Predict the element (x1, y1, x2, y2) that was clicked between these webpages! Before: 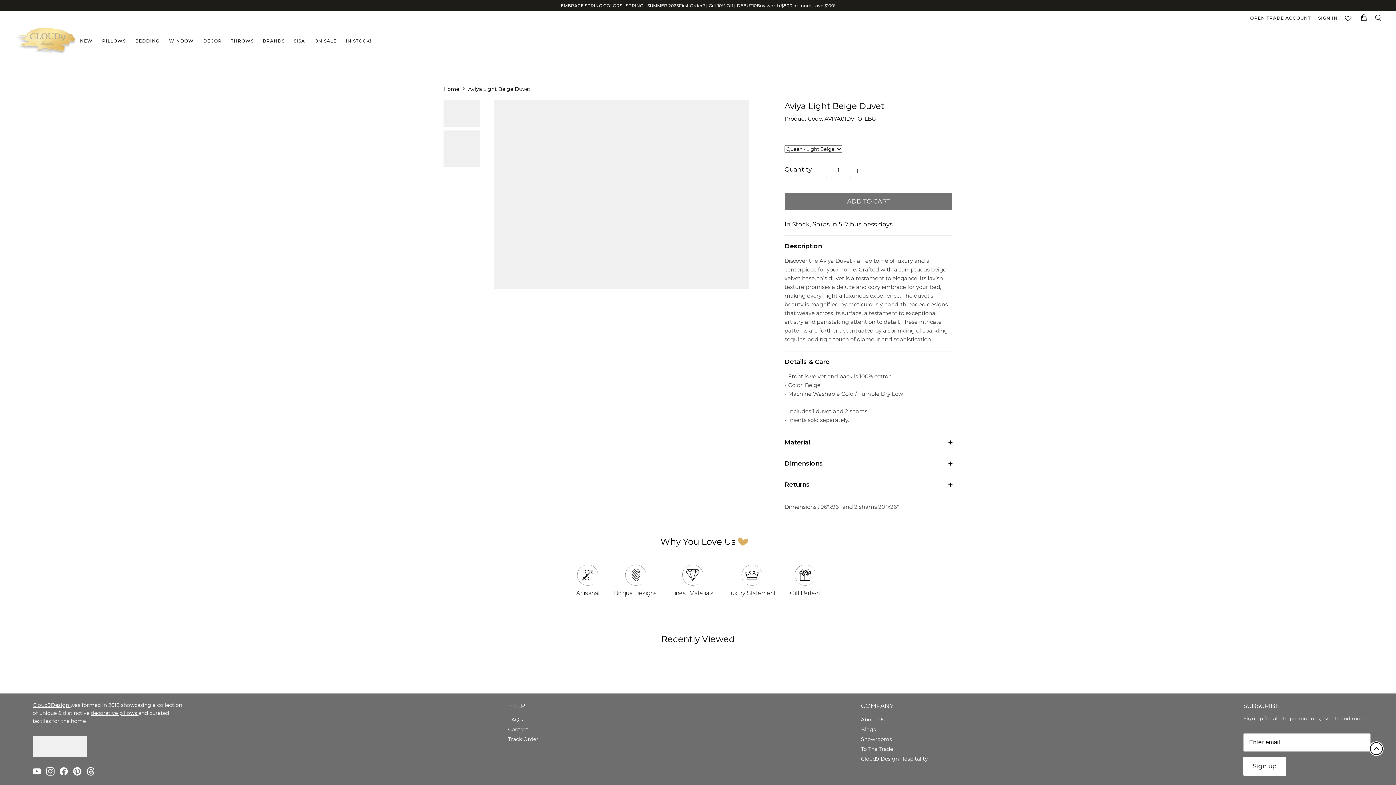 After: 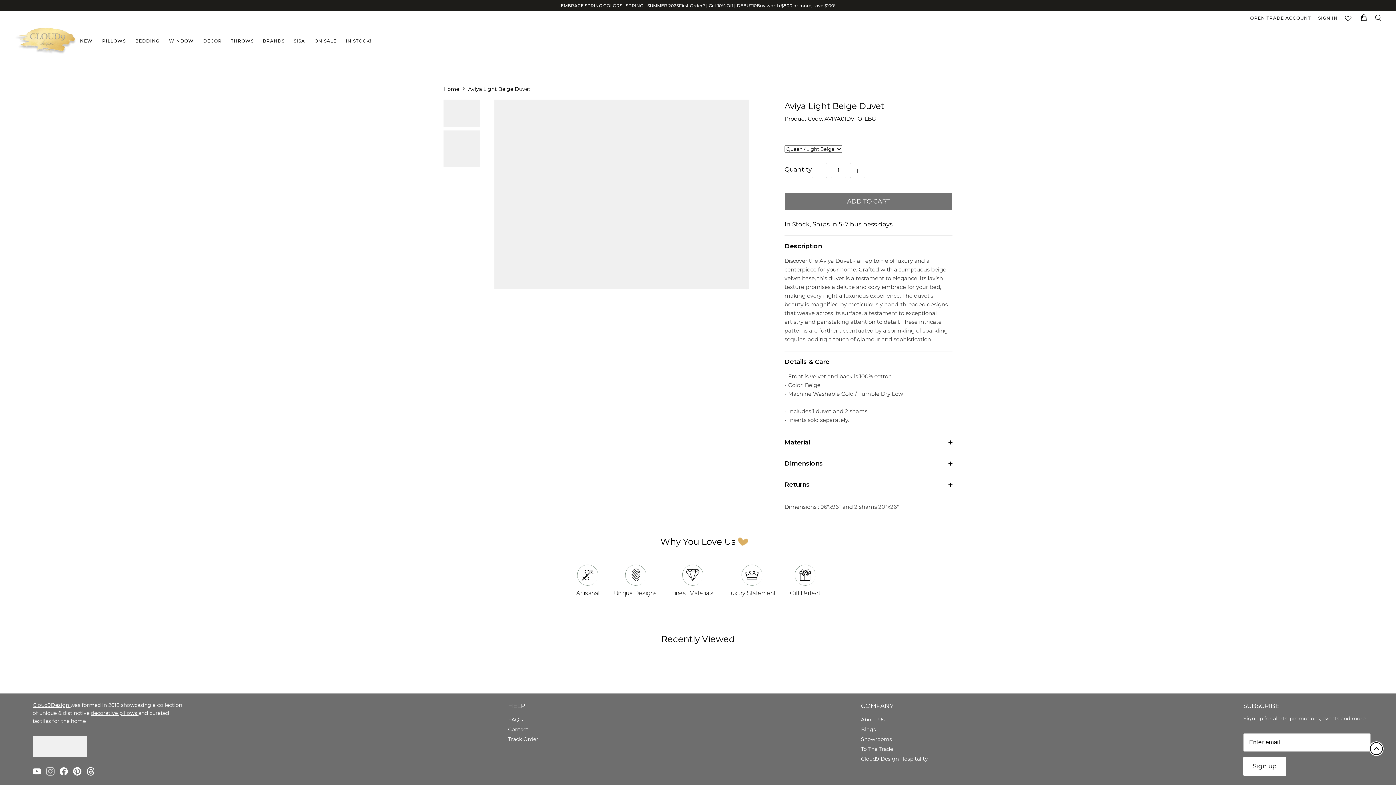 Action: label: Instagram bbox: (46, 767, 54, 776)